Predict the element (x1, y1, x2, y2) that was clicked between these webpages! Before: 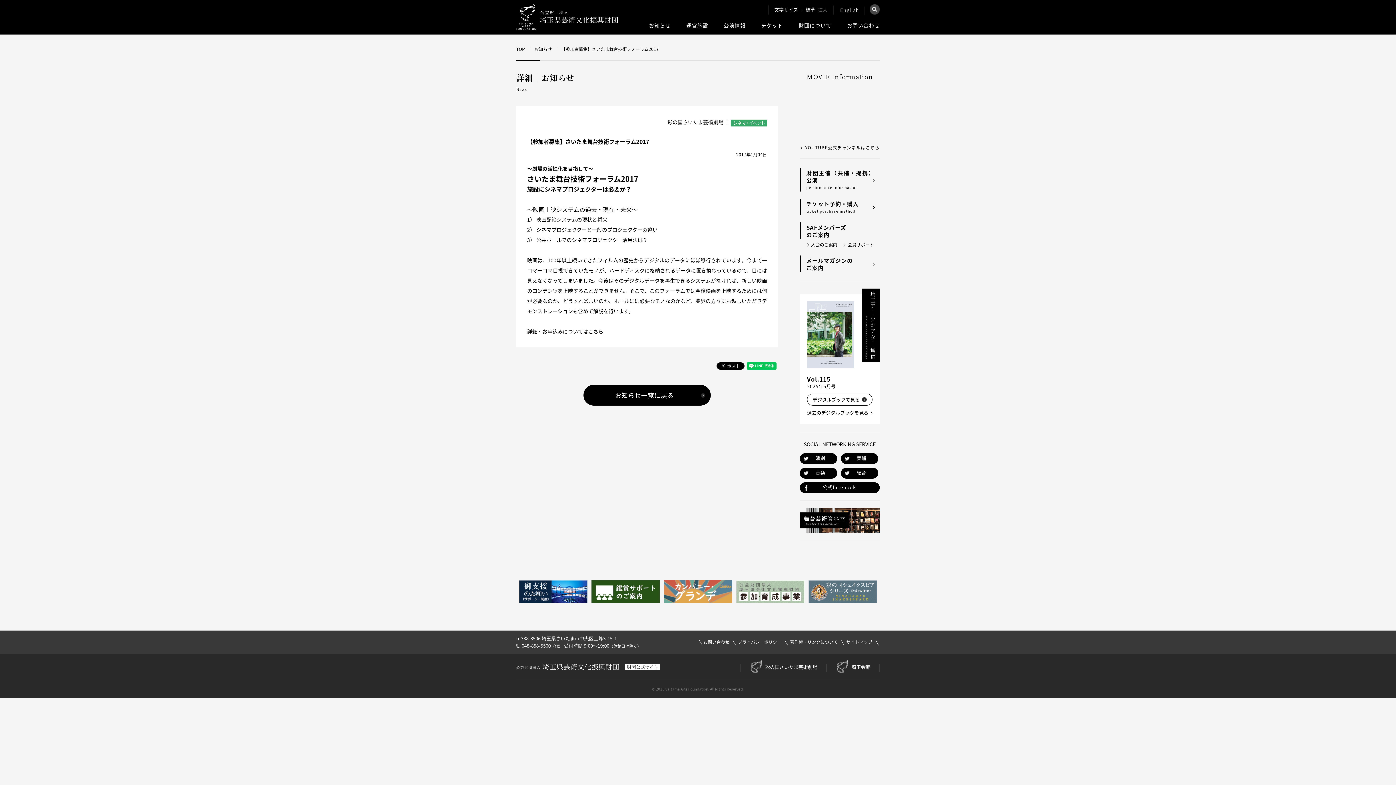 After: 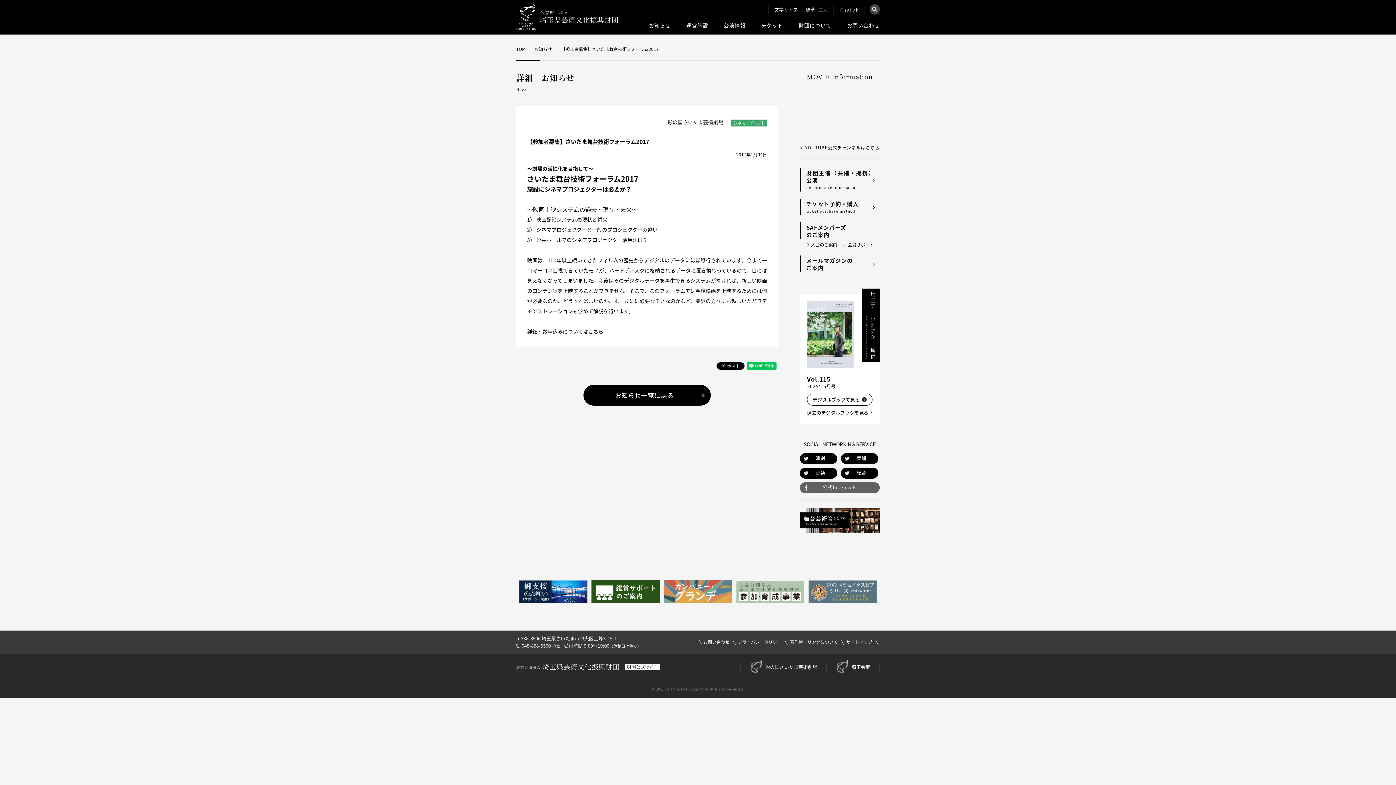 Action: label: 公式facebook bbox: (800, 482, 880, 493)